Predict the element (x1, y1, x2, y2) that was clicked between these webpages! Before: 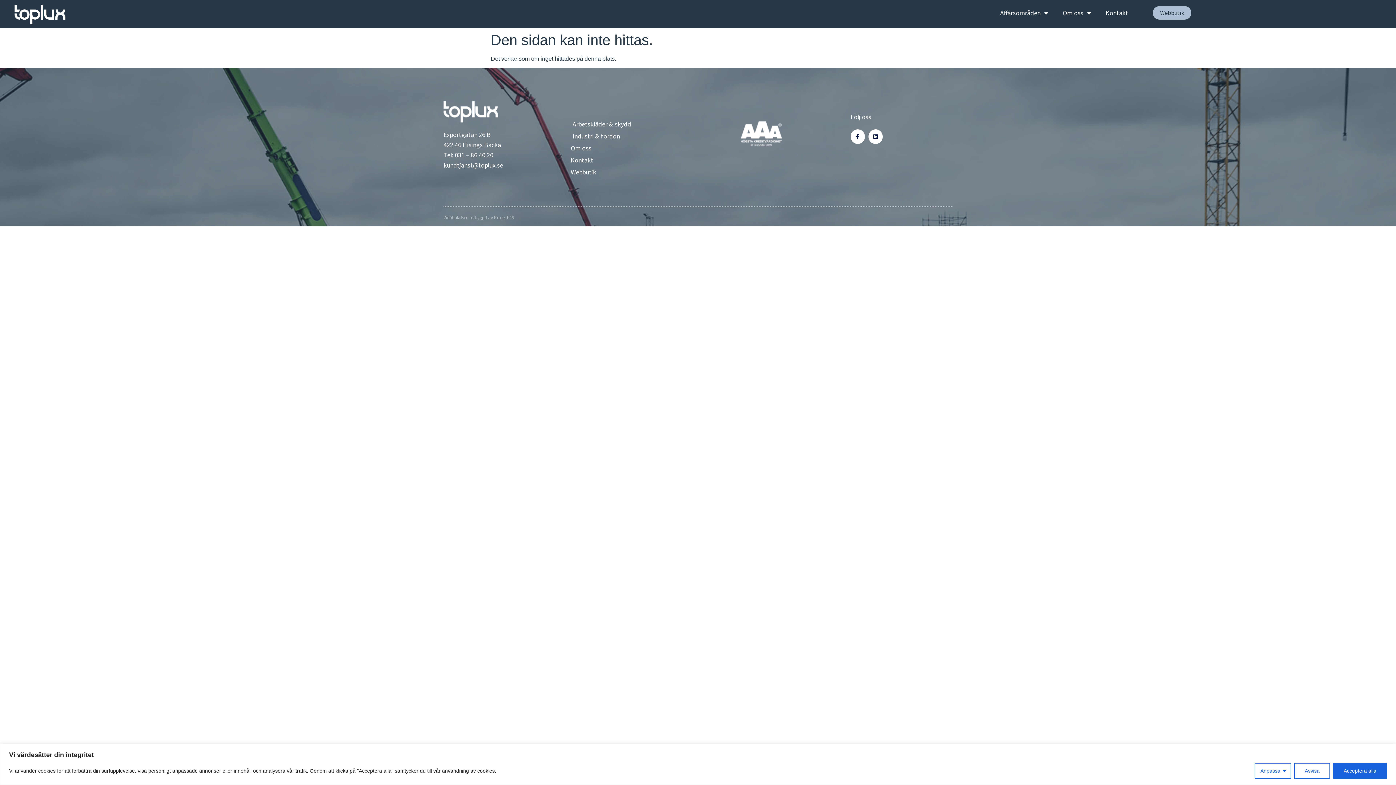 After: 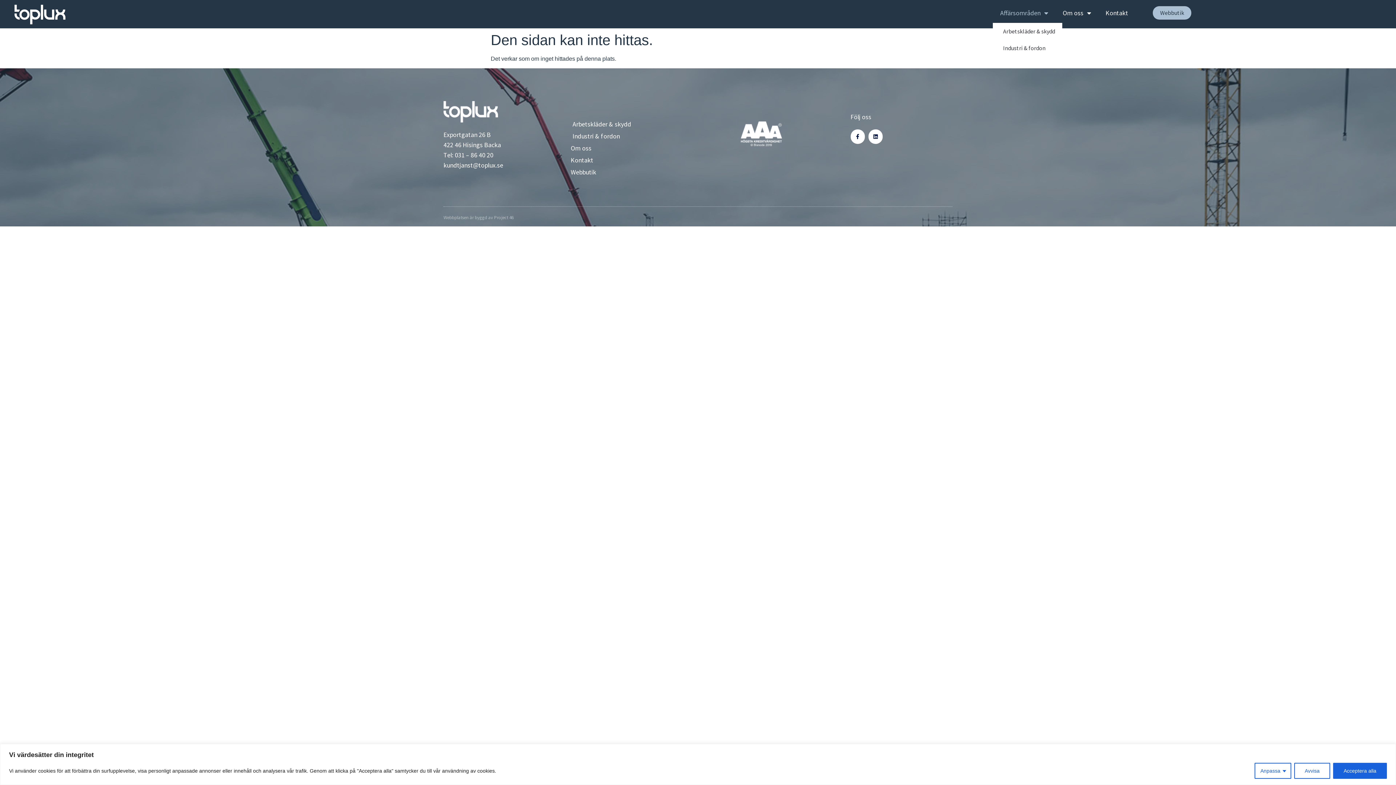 Action: bbox: (993, 3, 1055, 22) label: Affärsområden